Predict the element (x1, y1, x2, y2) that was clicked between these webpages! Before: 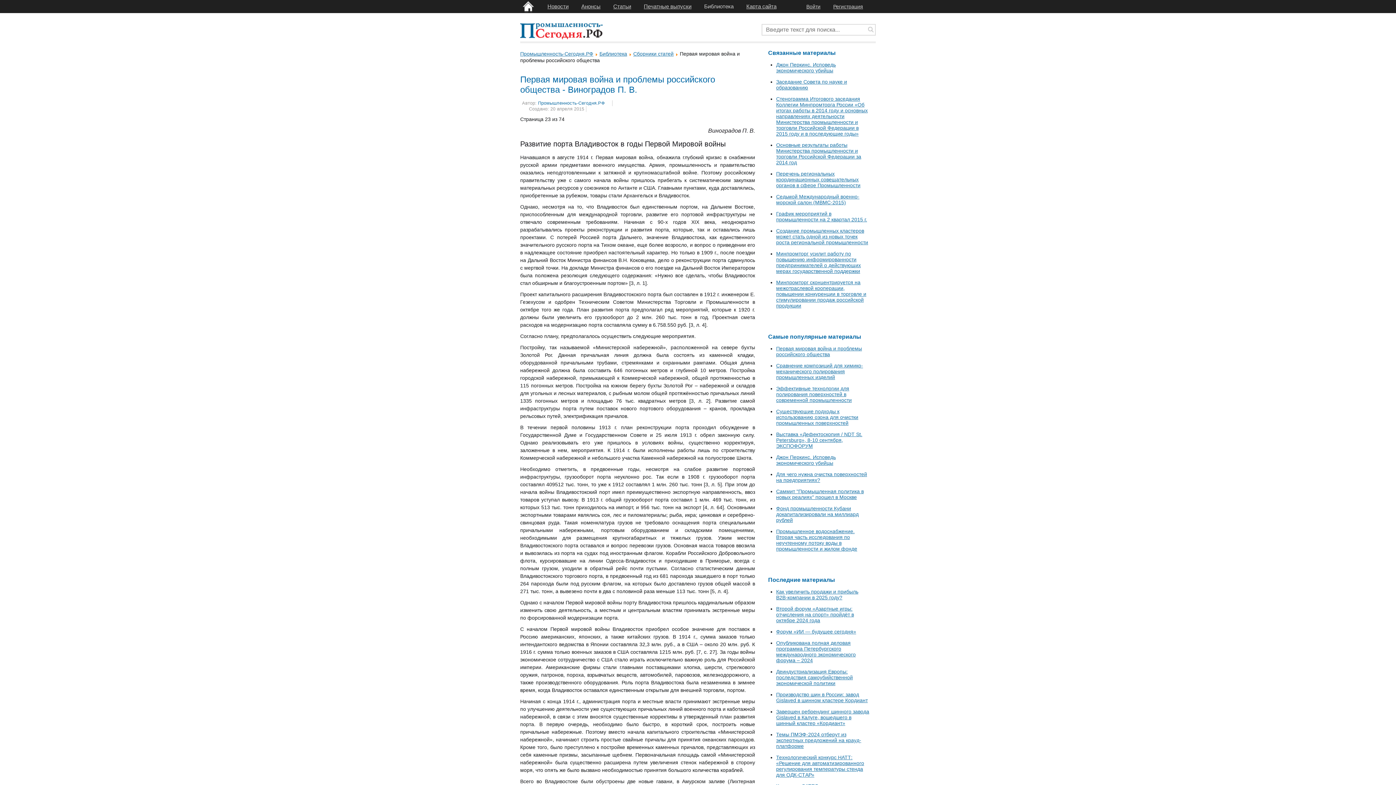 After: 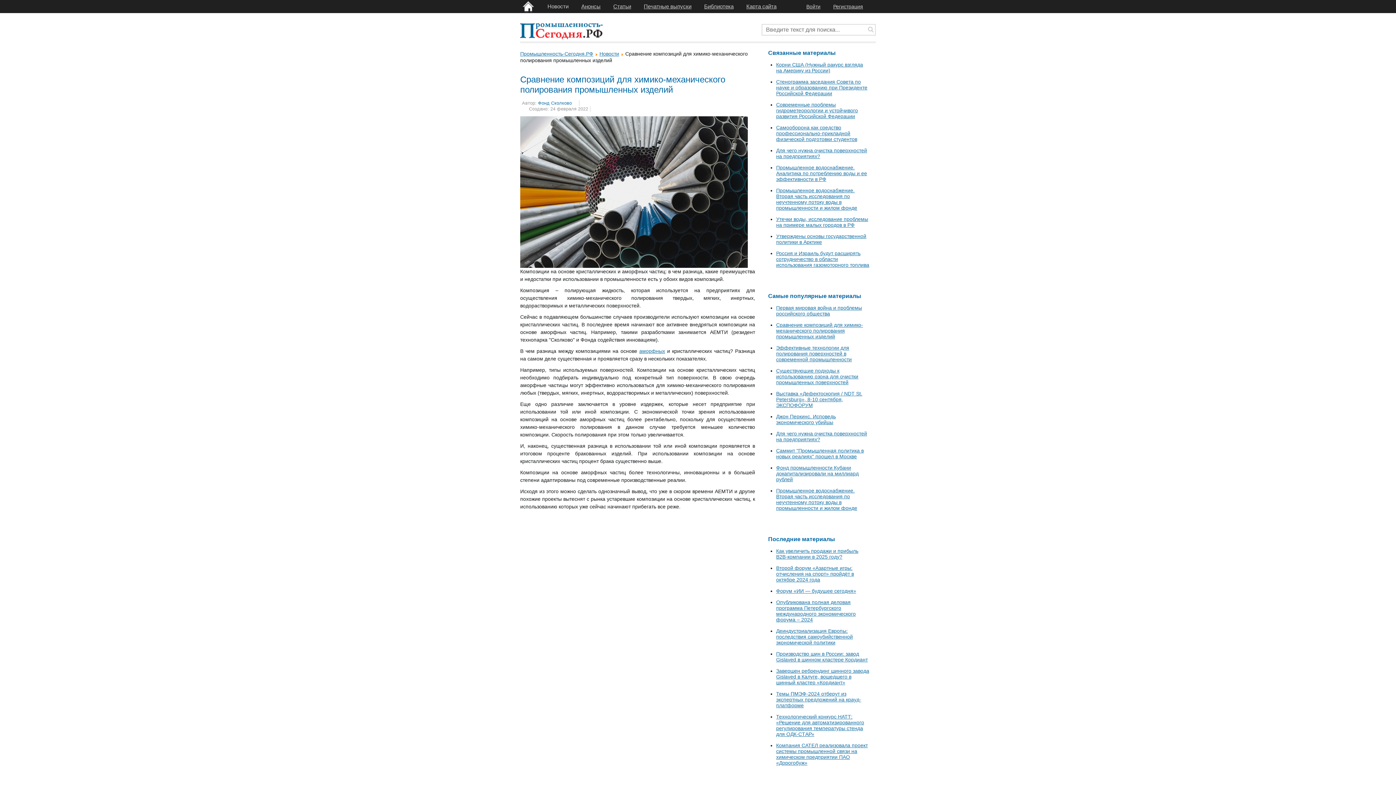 Action: bbox: (776, 362, 863, 380) label: Сравнение композиций для химико-механического полирования промышленных изделий